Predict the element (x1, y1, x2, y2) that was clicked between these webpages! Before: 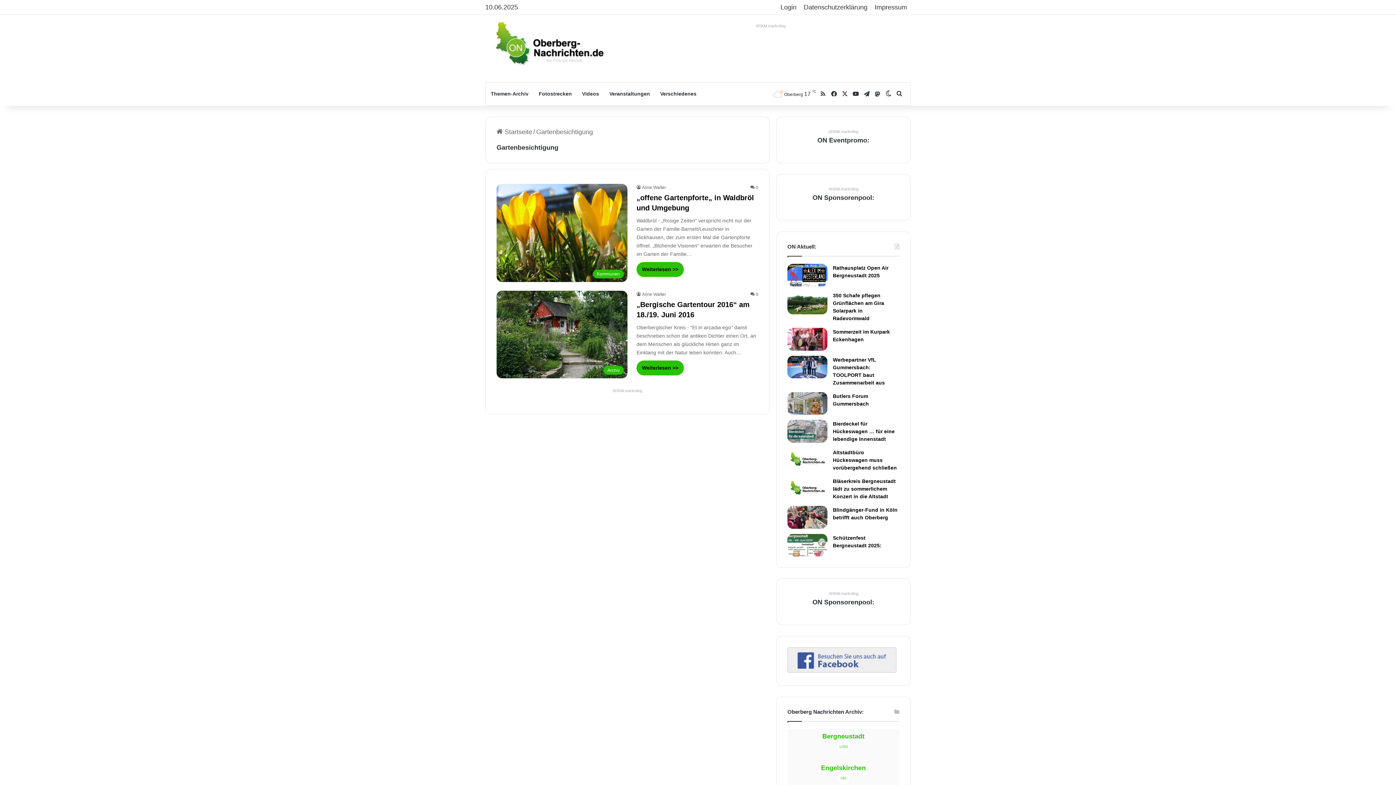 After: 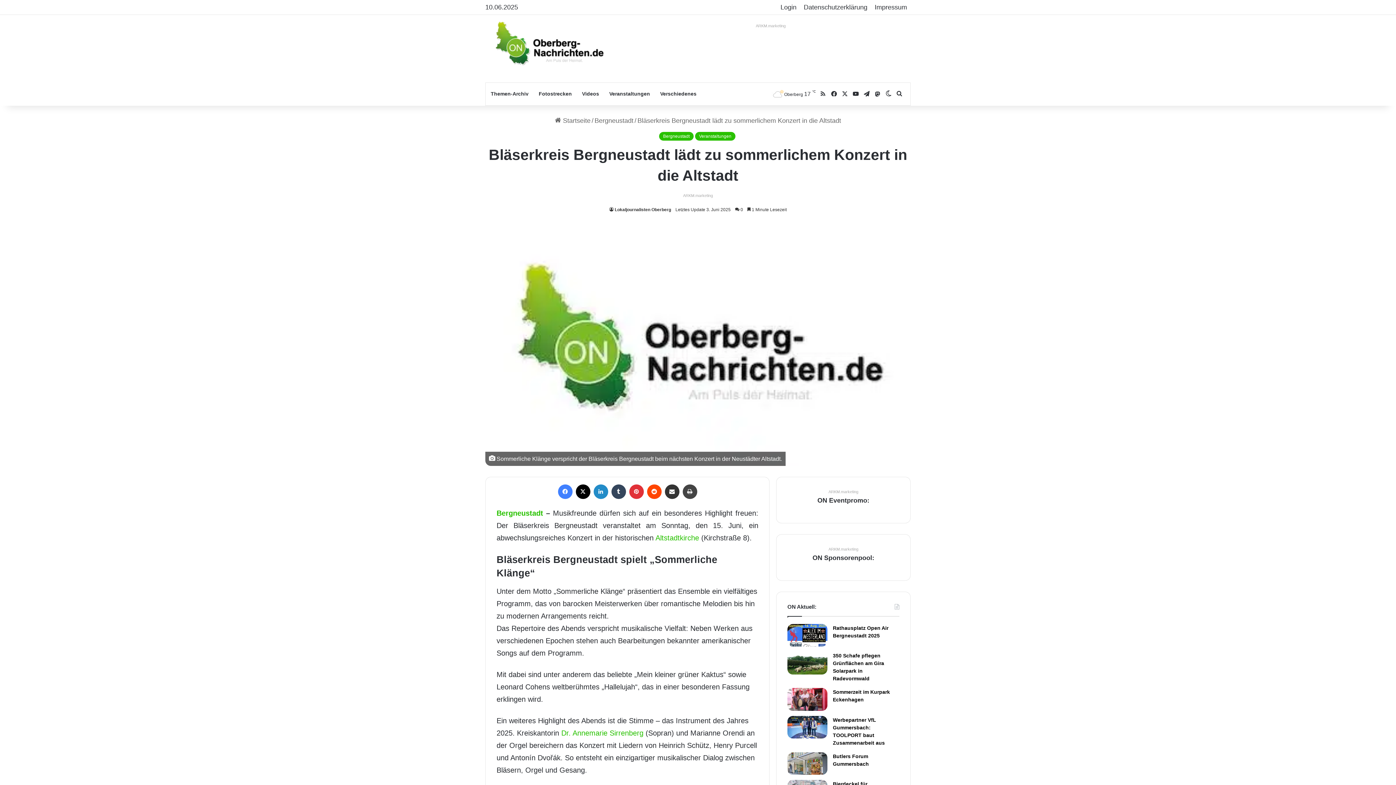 Action: bbox: (833, 478, 896, 499) label: Bläserkreis Bergneustadt lädt zu sommerlichem Konzert in die Altstadt